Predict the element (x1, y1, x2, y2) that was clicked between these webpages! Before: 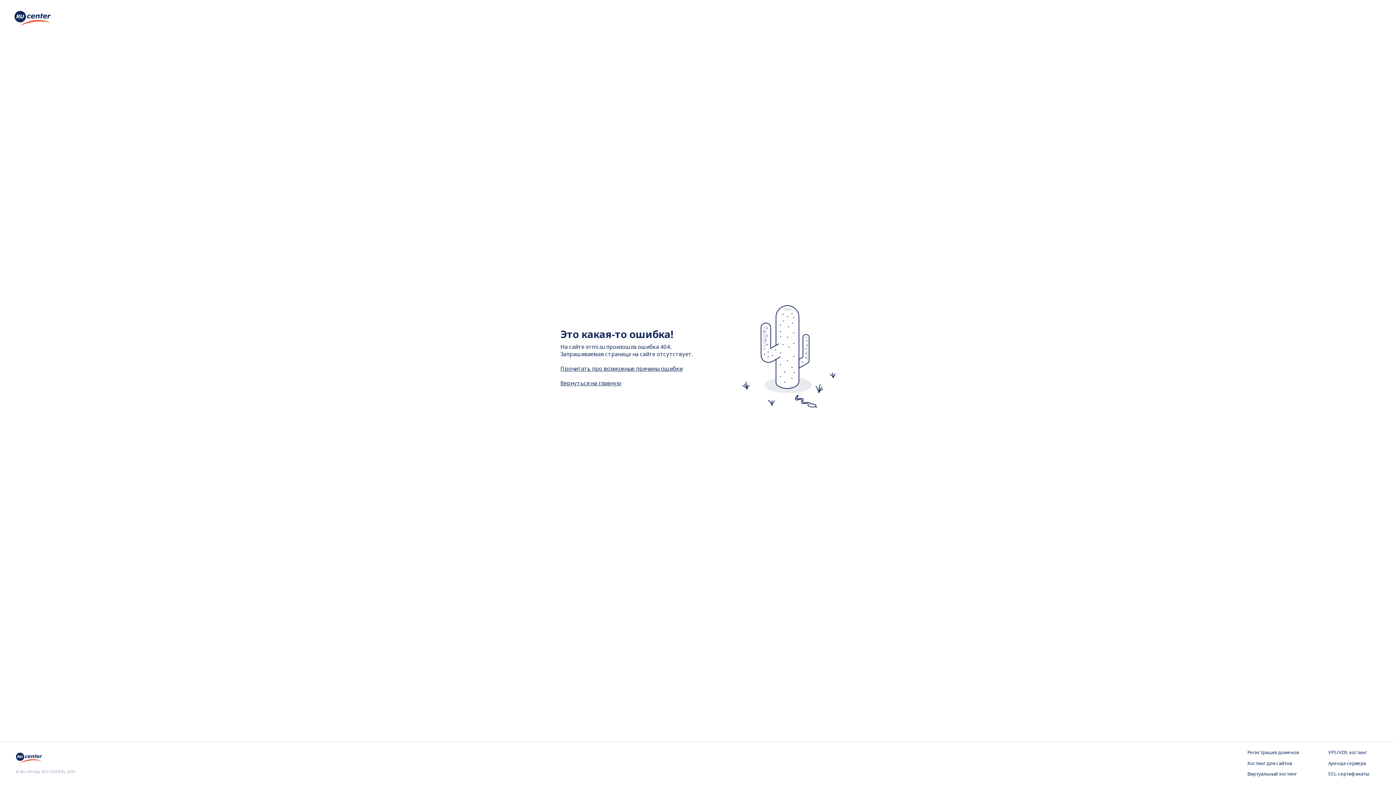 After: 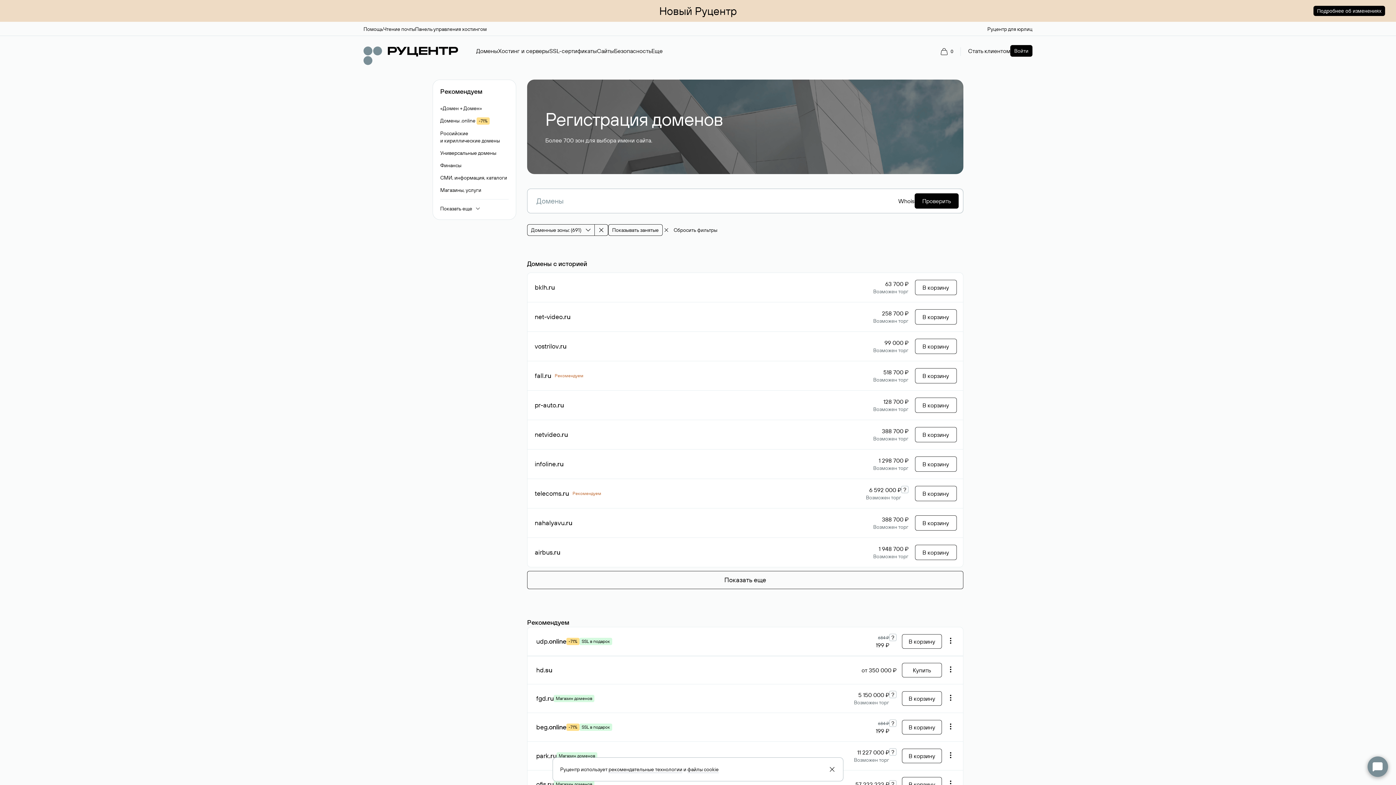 Action: label: Регистрация доменов bbox: (1247, 749, 1299, 756)